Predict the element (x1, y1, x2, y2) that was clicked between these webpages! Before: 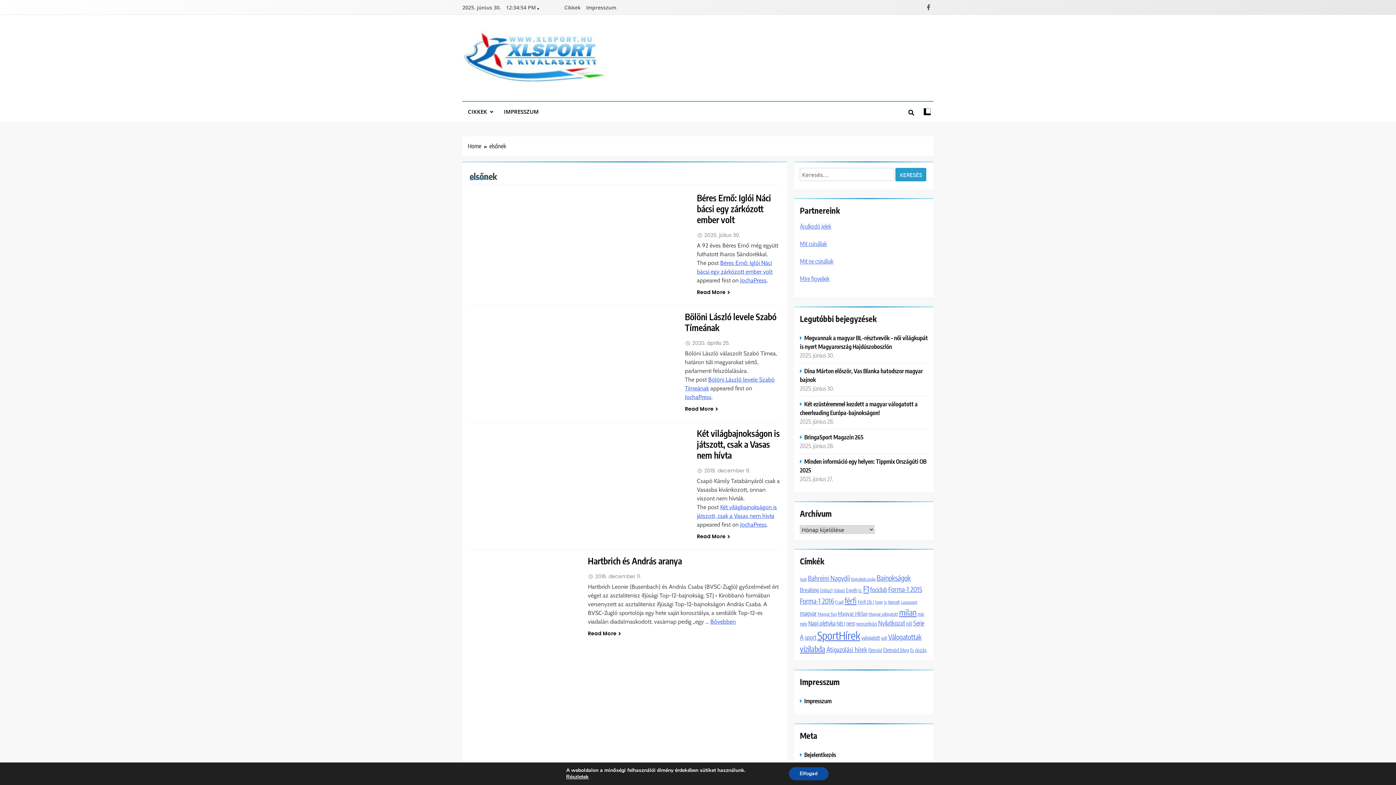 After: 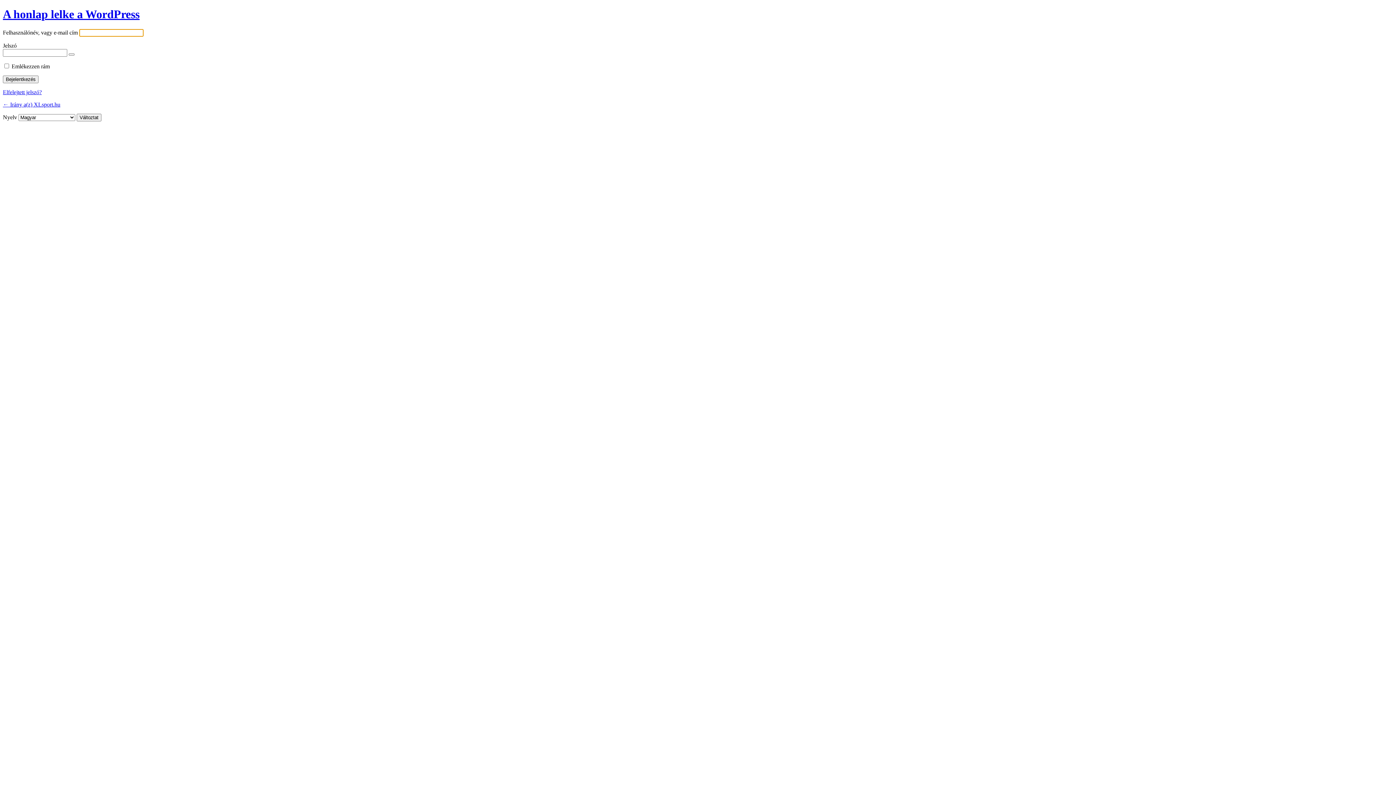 Action: bbox: (800, 751, 837, 759) label: Bejelentkezés